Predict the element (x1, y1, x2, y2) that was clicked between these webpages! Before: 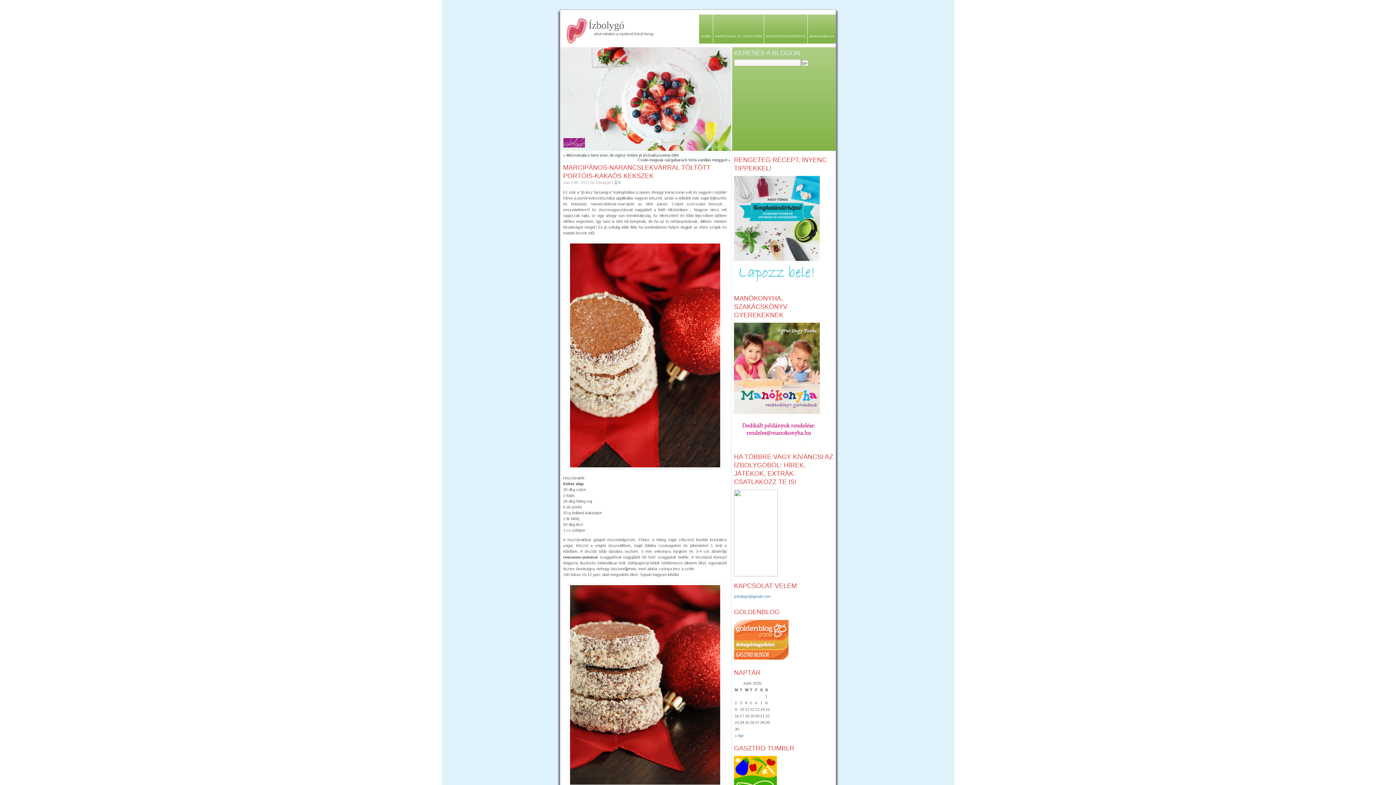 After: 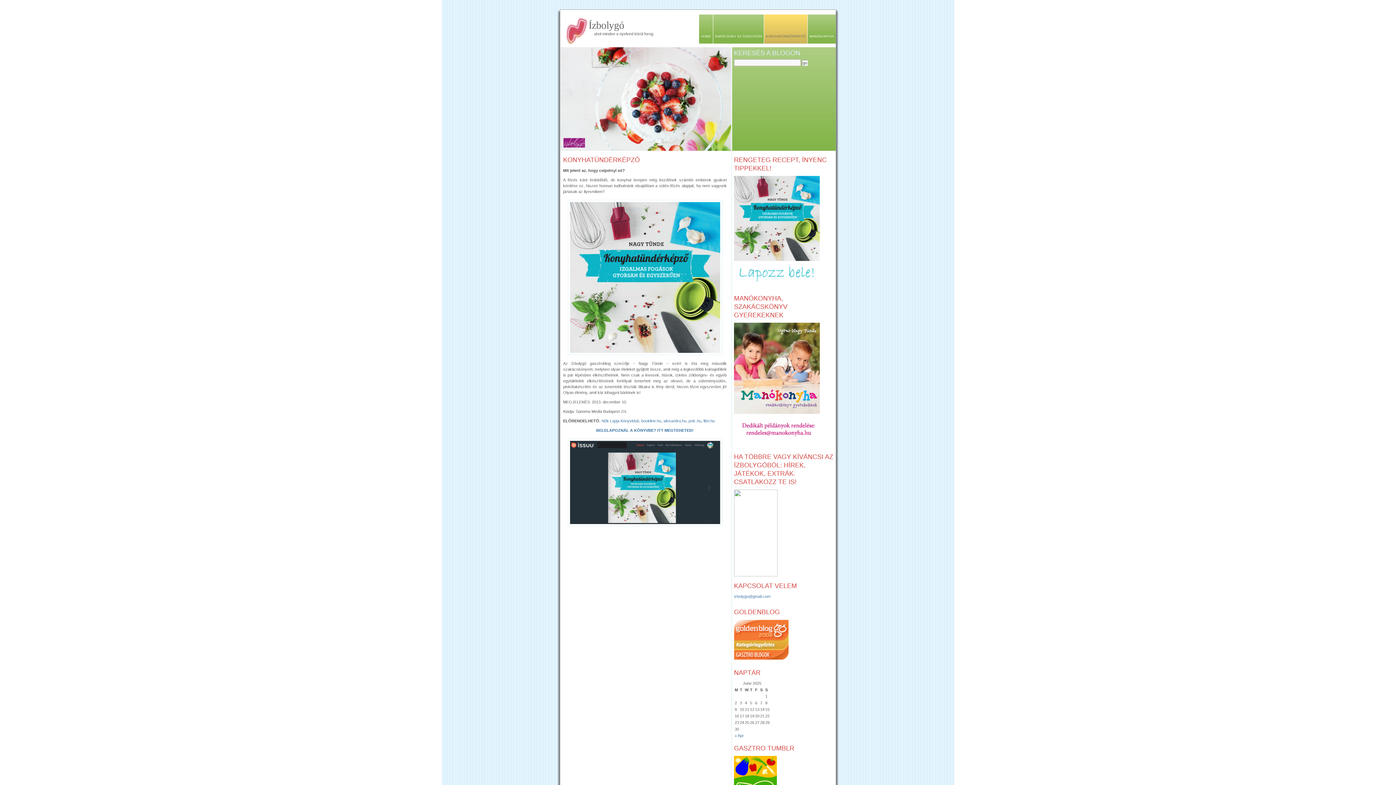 Action: label: KONYHATÜNDÉRKÉPZŐ bbox: (764, 14, 807, 43)